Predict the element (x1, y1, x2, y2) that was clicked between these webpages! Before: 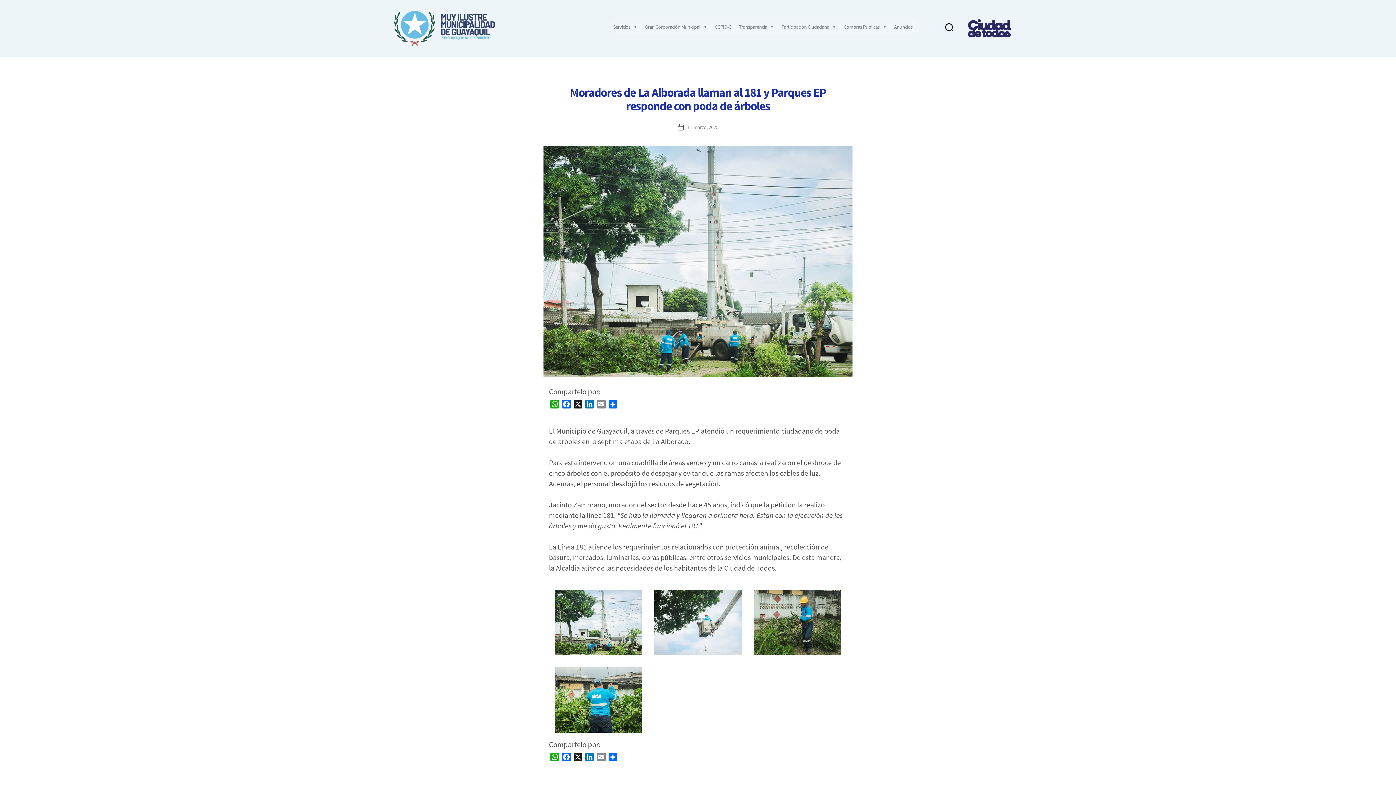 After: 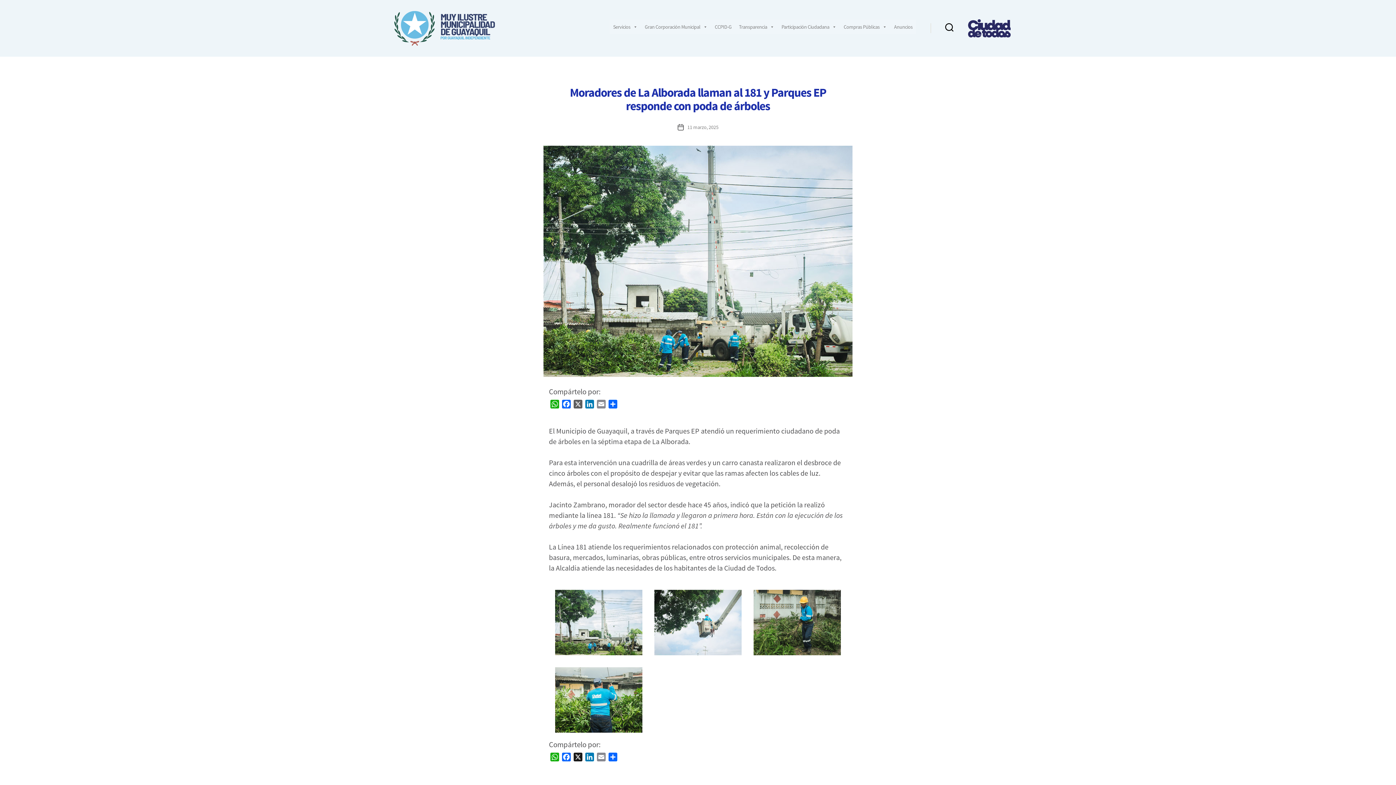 Action: bbox: (572, 400, 584, 410) label: X